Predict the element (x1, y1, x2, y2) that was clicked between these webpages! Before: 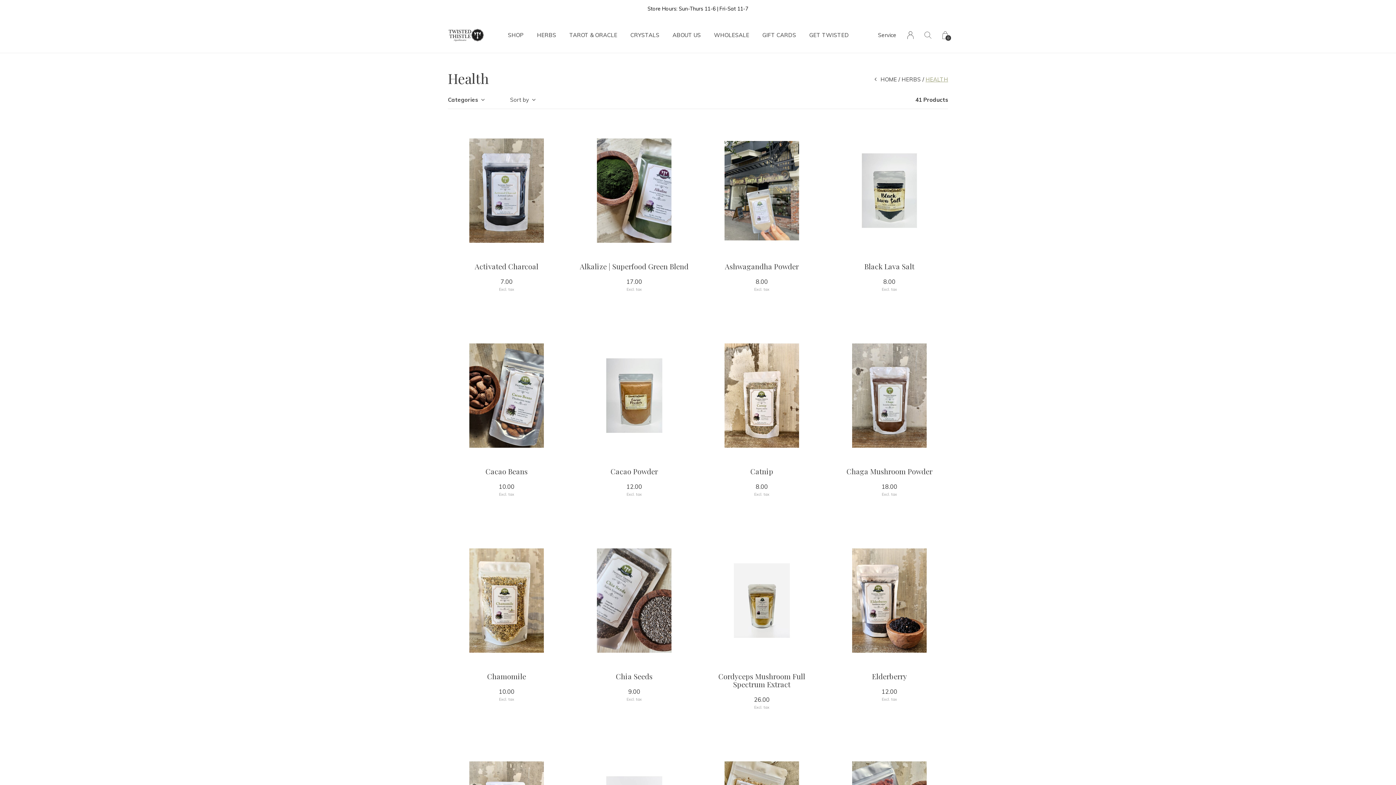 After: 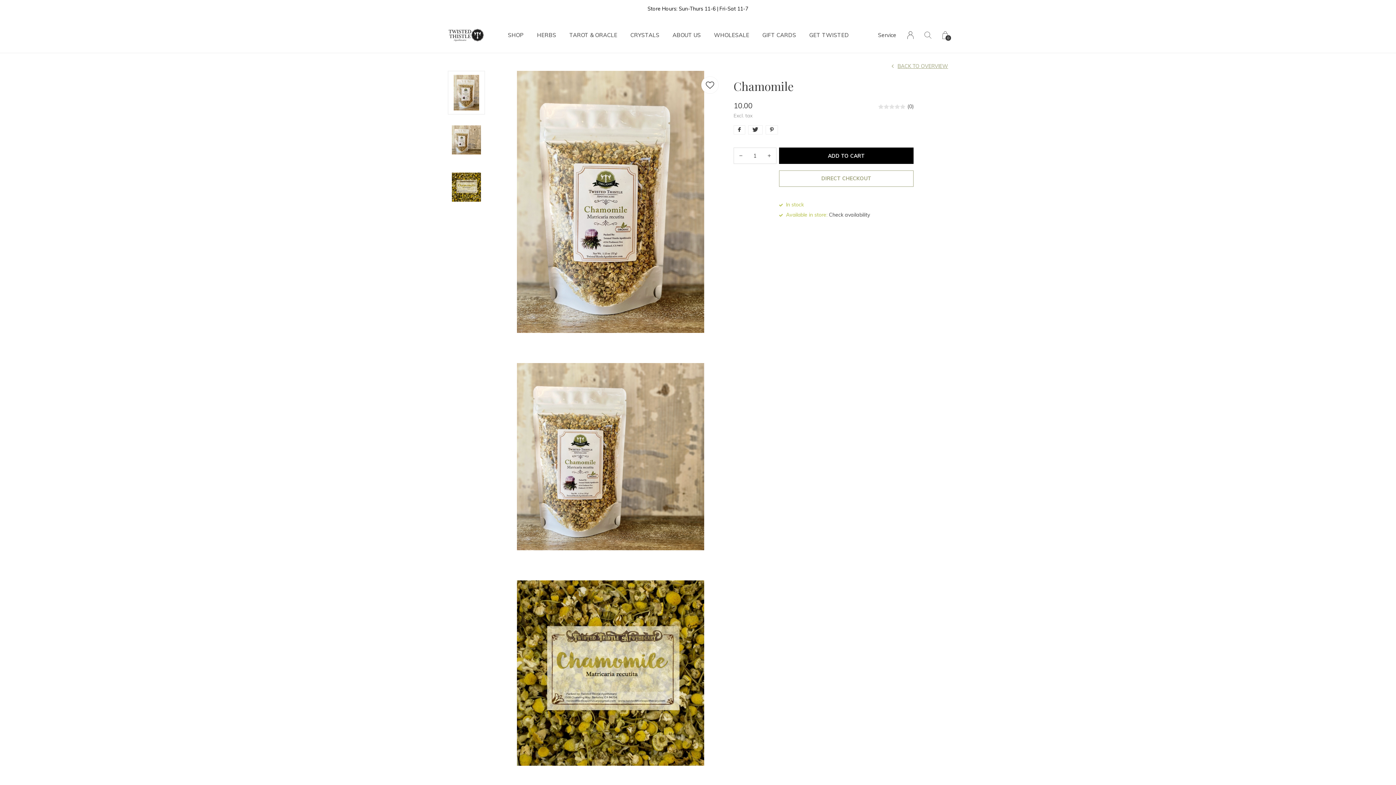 Action: bbox: (448, 538, 565, 663)